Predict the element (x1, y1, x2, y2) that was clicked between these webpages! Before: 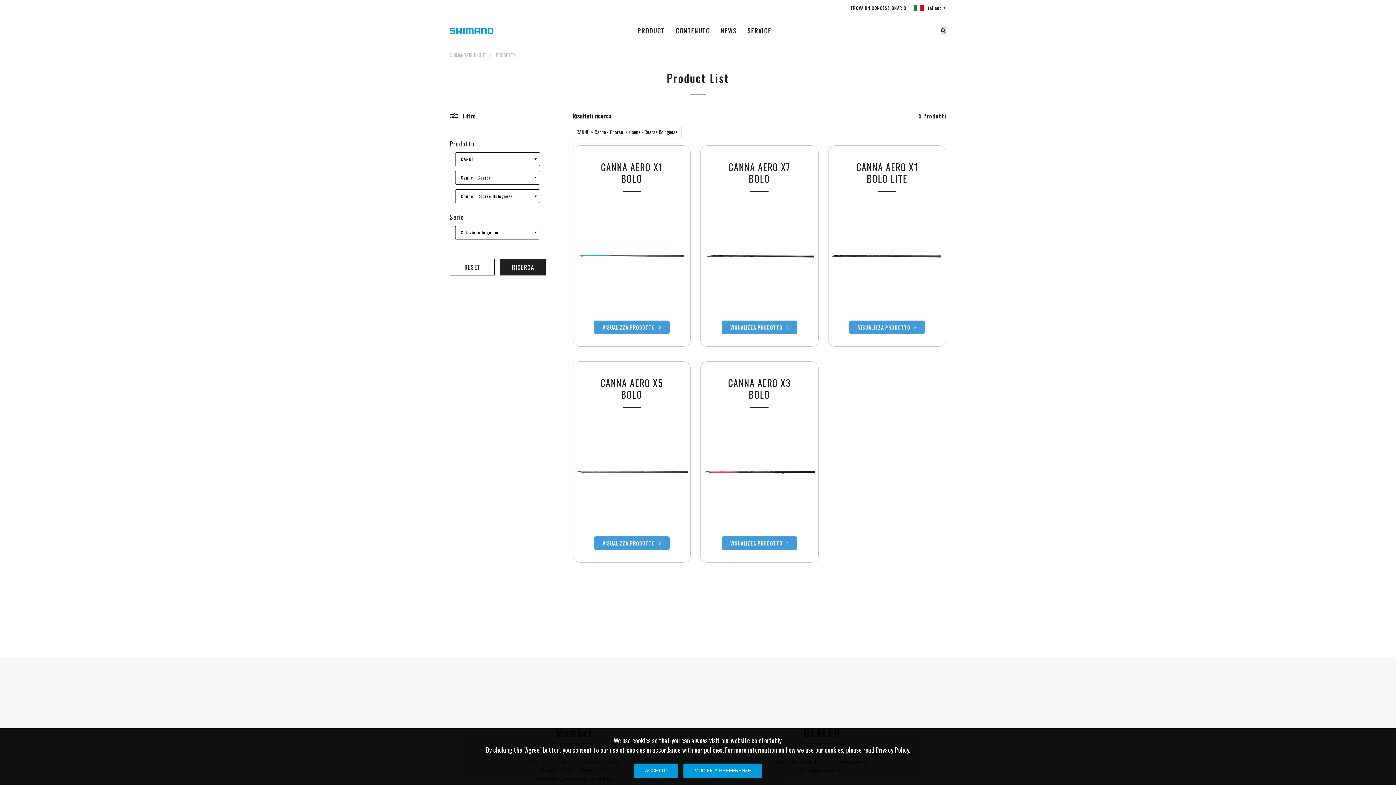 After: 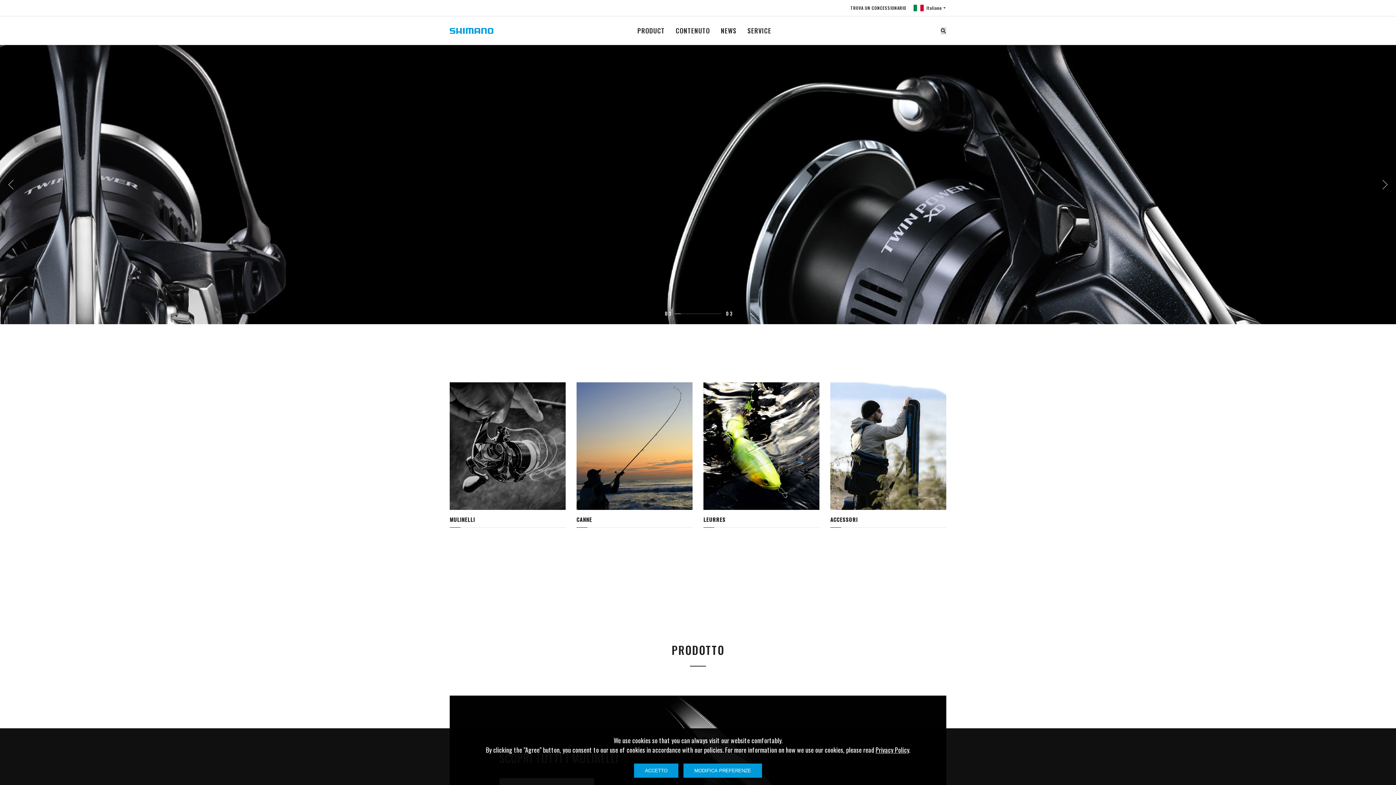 Action: label: SHIMANO FISHING-IT bbox: (449, 51, 486, 58)